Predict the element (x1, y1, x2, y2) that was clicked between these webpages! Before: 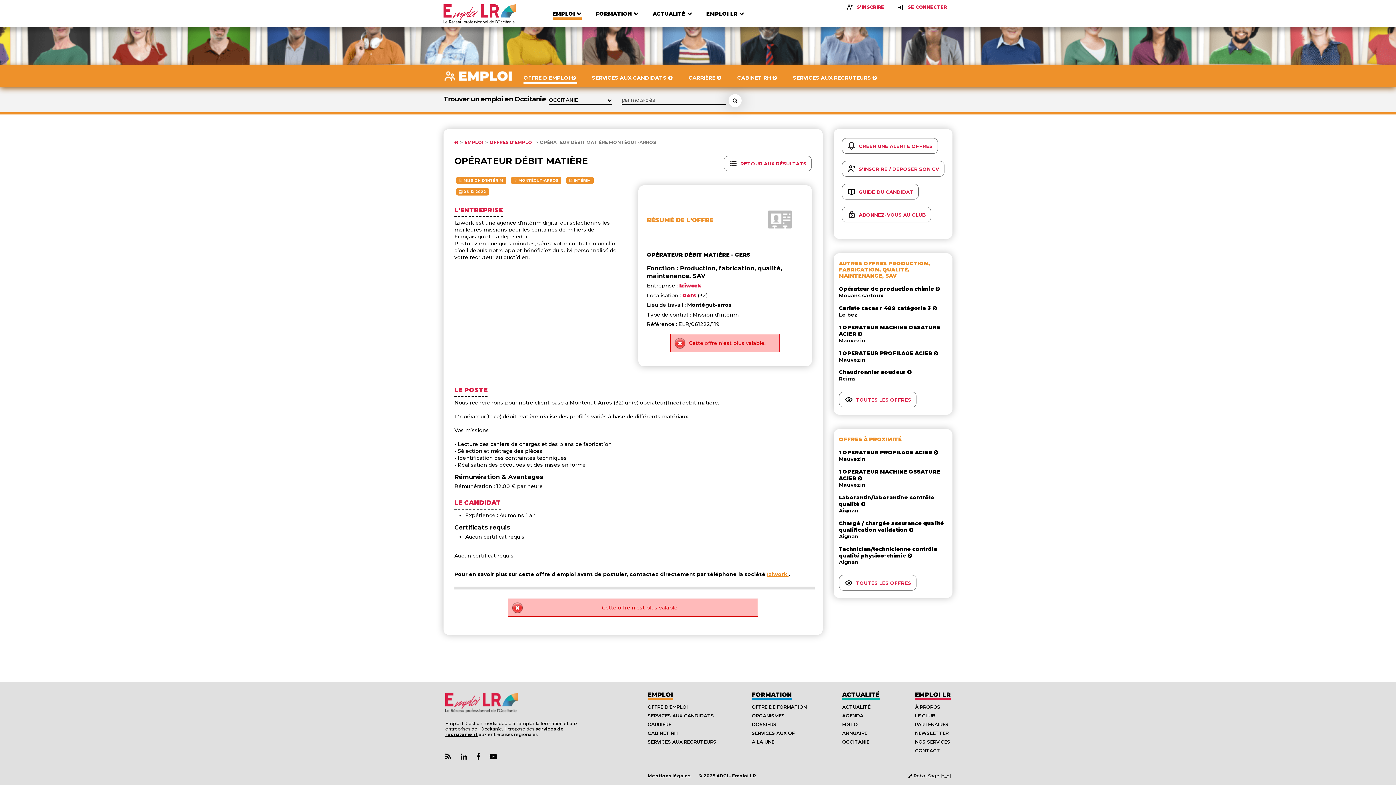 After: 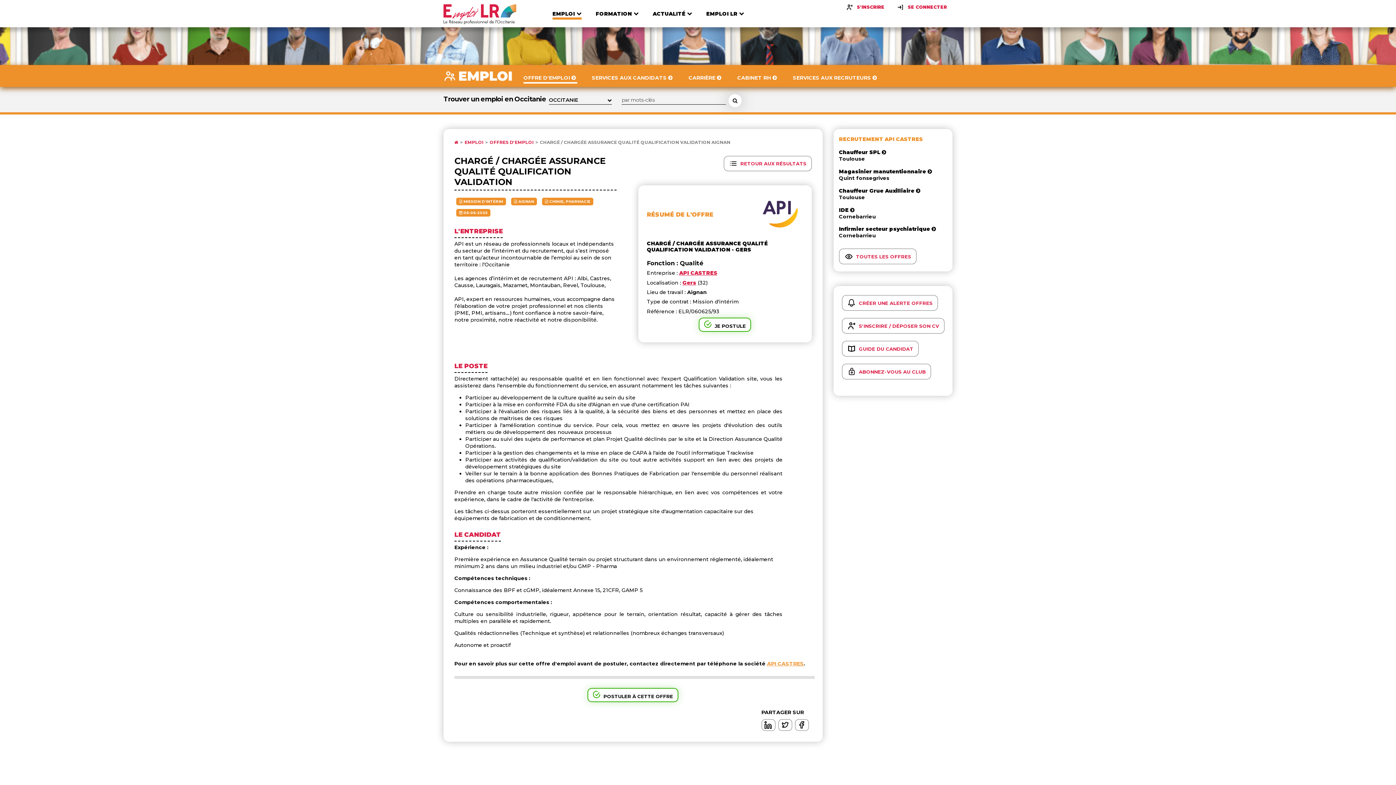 Action: bbox: (839, 520, 944, 533) label: Chargé / chargée assurance qualité qualification validation 